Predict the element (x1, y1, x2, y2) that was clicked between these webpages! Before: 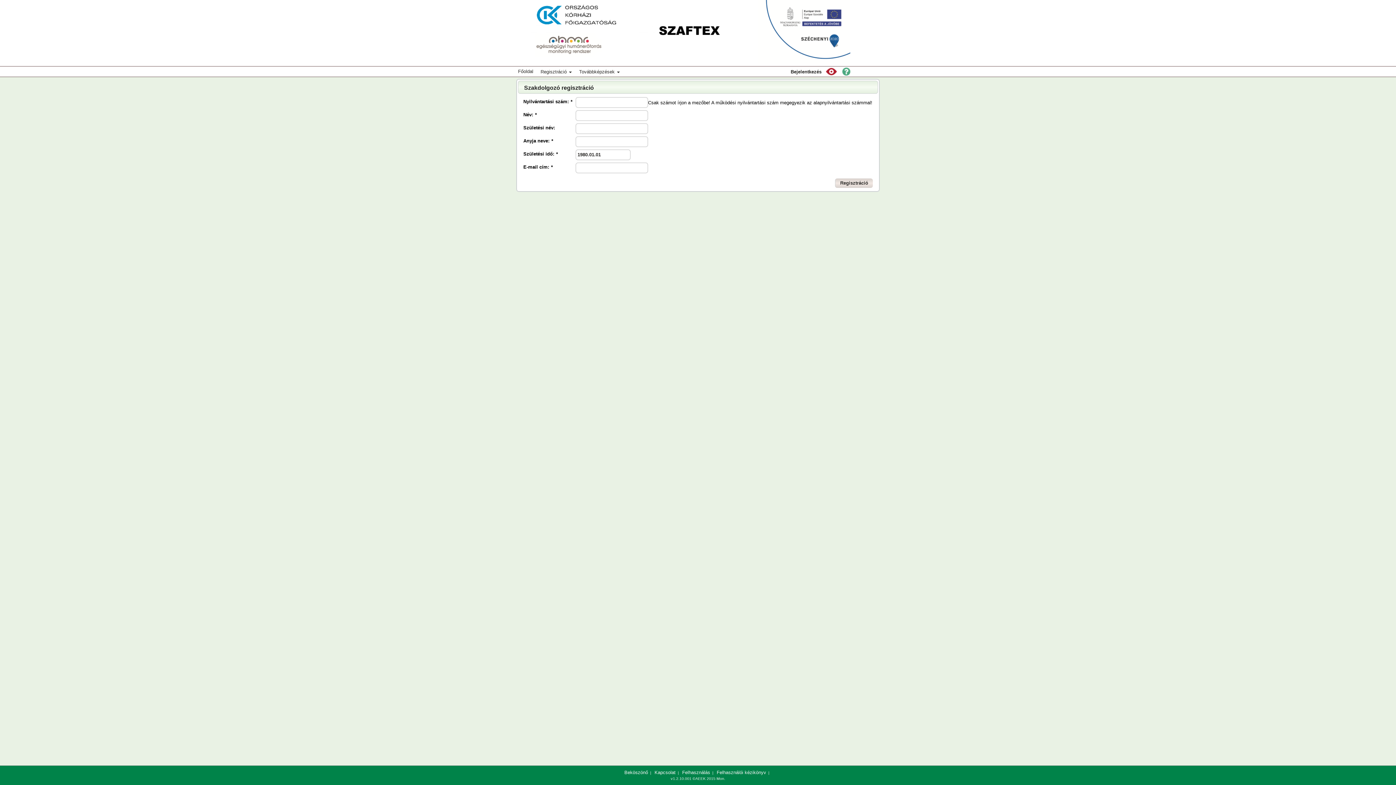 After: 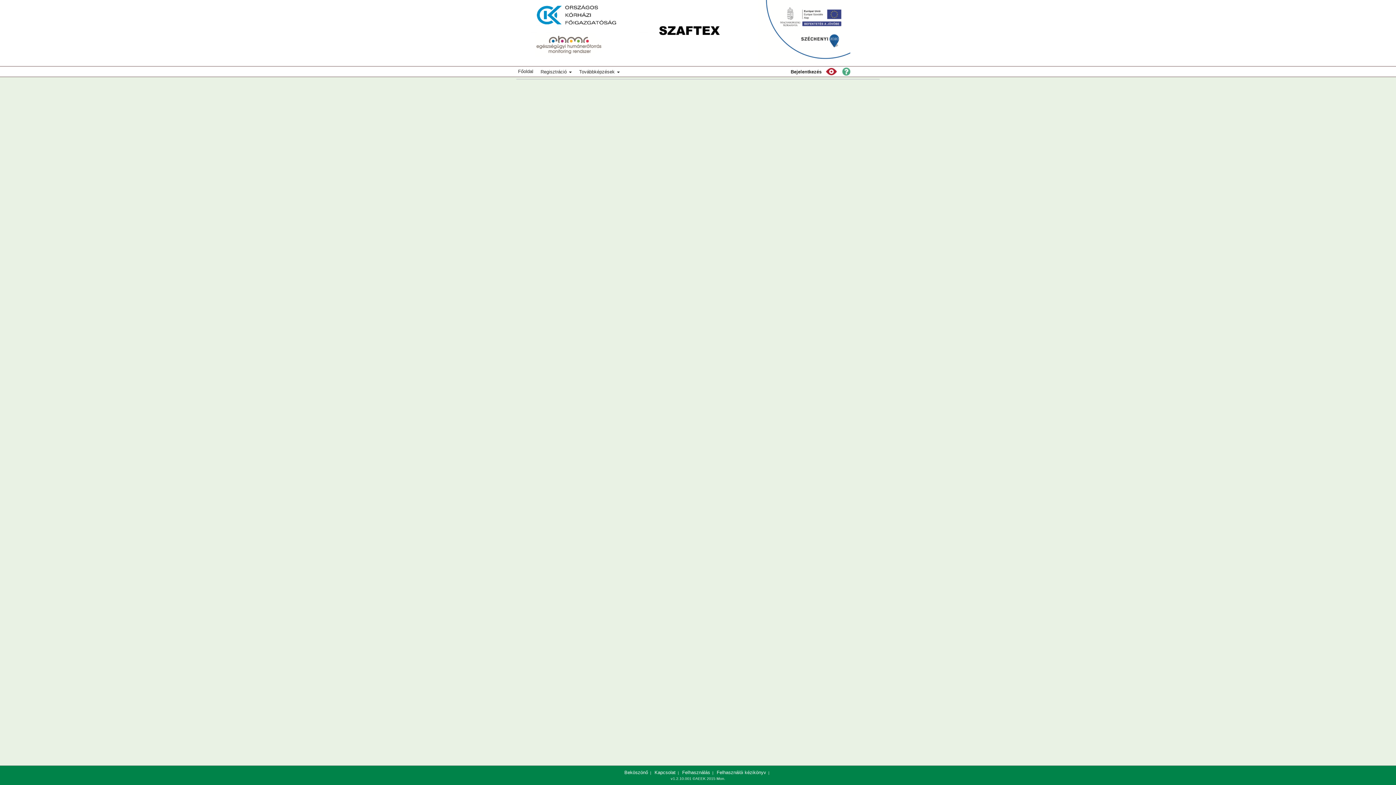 Action: label: Felhasználás bbox: (682, 770, 710, 775)